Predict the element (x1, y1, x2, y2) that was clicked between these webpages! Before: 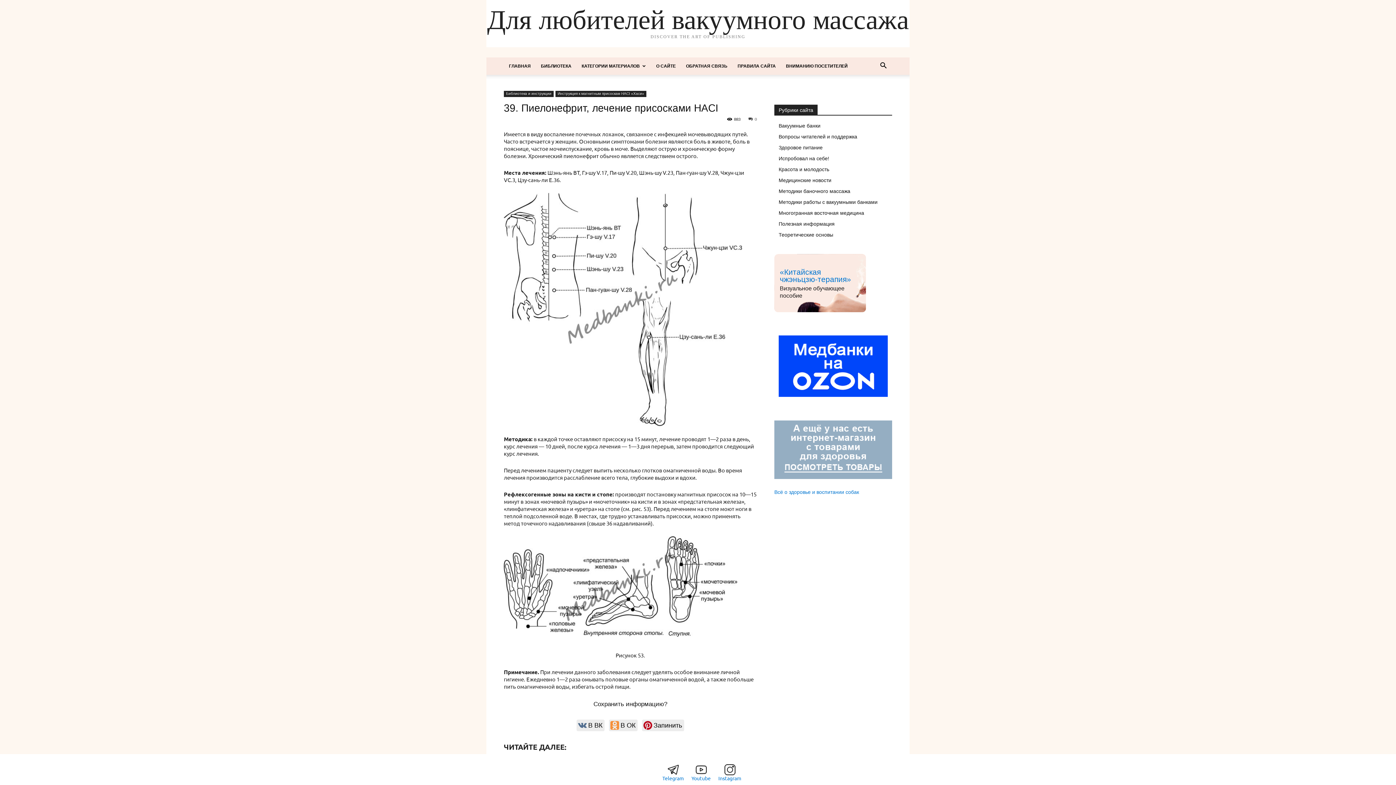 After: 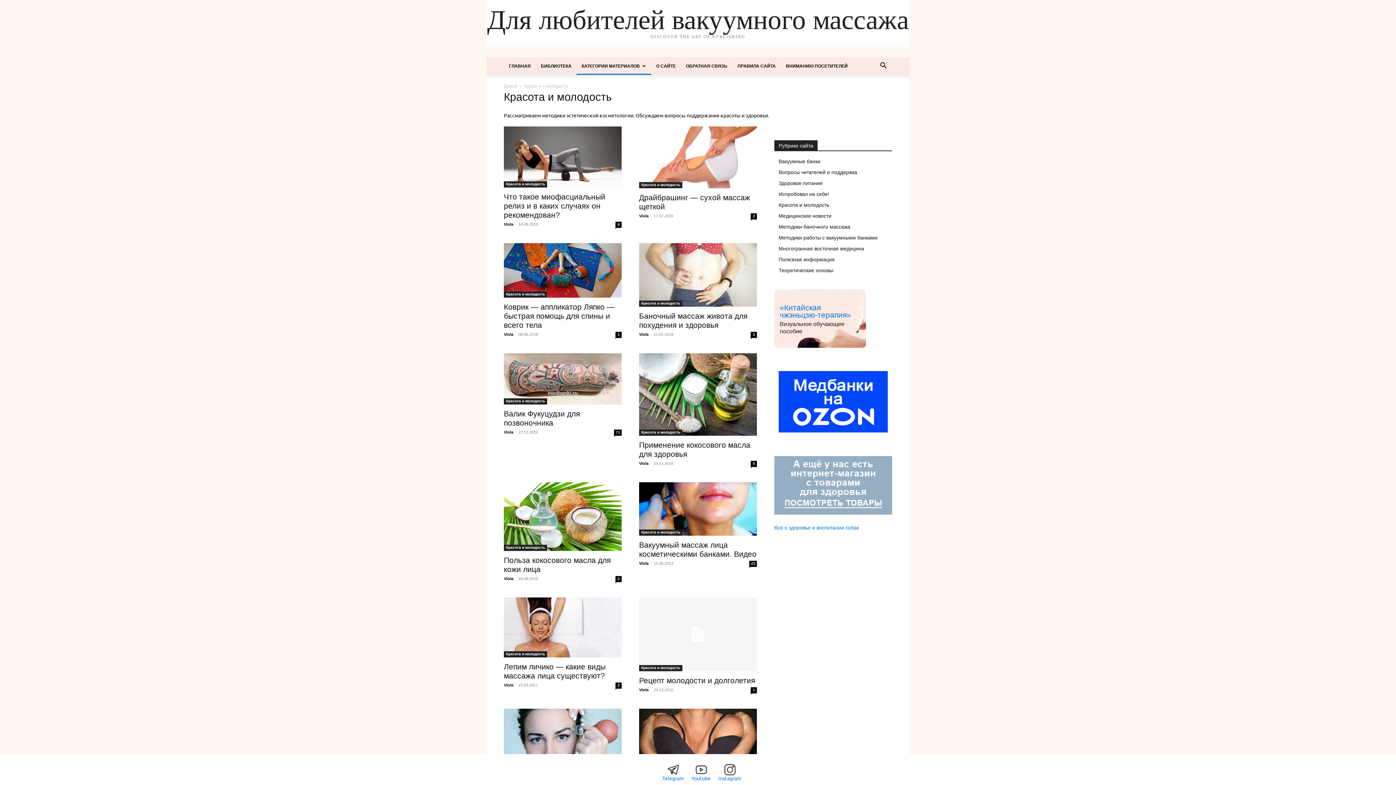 Action: bbox: (778, 166, 829, 172) label: Красота и молодость